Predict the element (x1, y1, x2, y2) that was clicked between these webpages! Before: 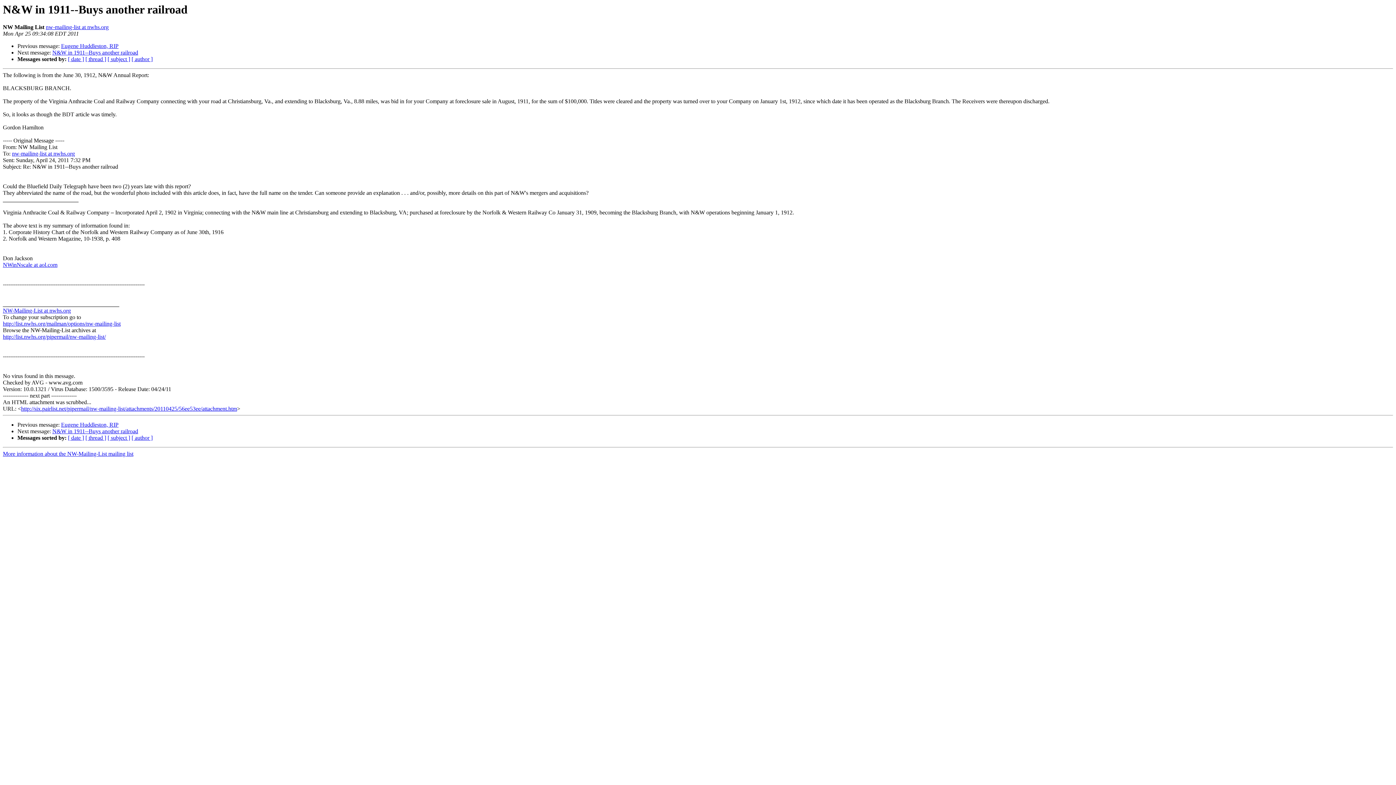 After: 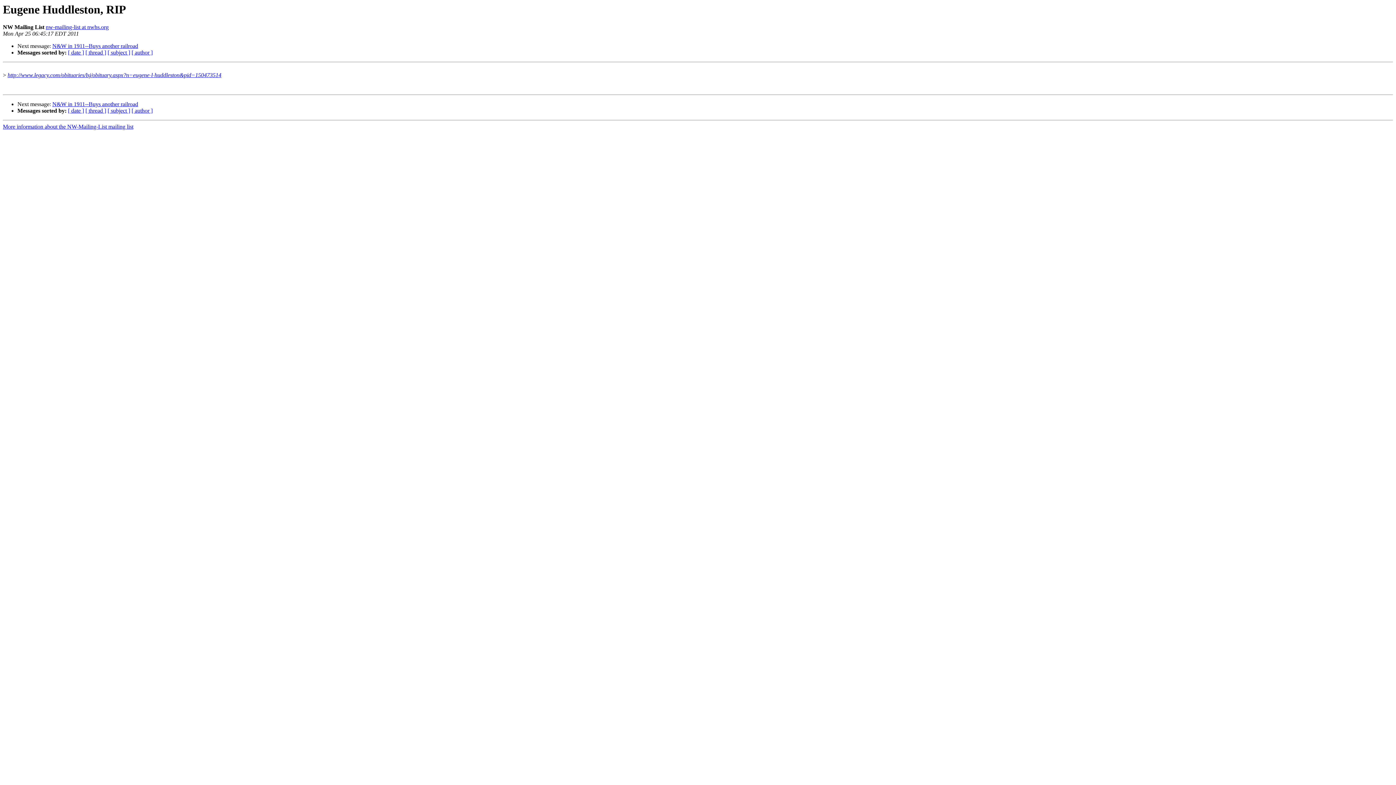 Action: bbox: (61, 43, 118, 49) label: Eugene Huddleston, RIP